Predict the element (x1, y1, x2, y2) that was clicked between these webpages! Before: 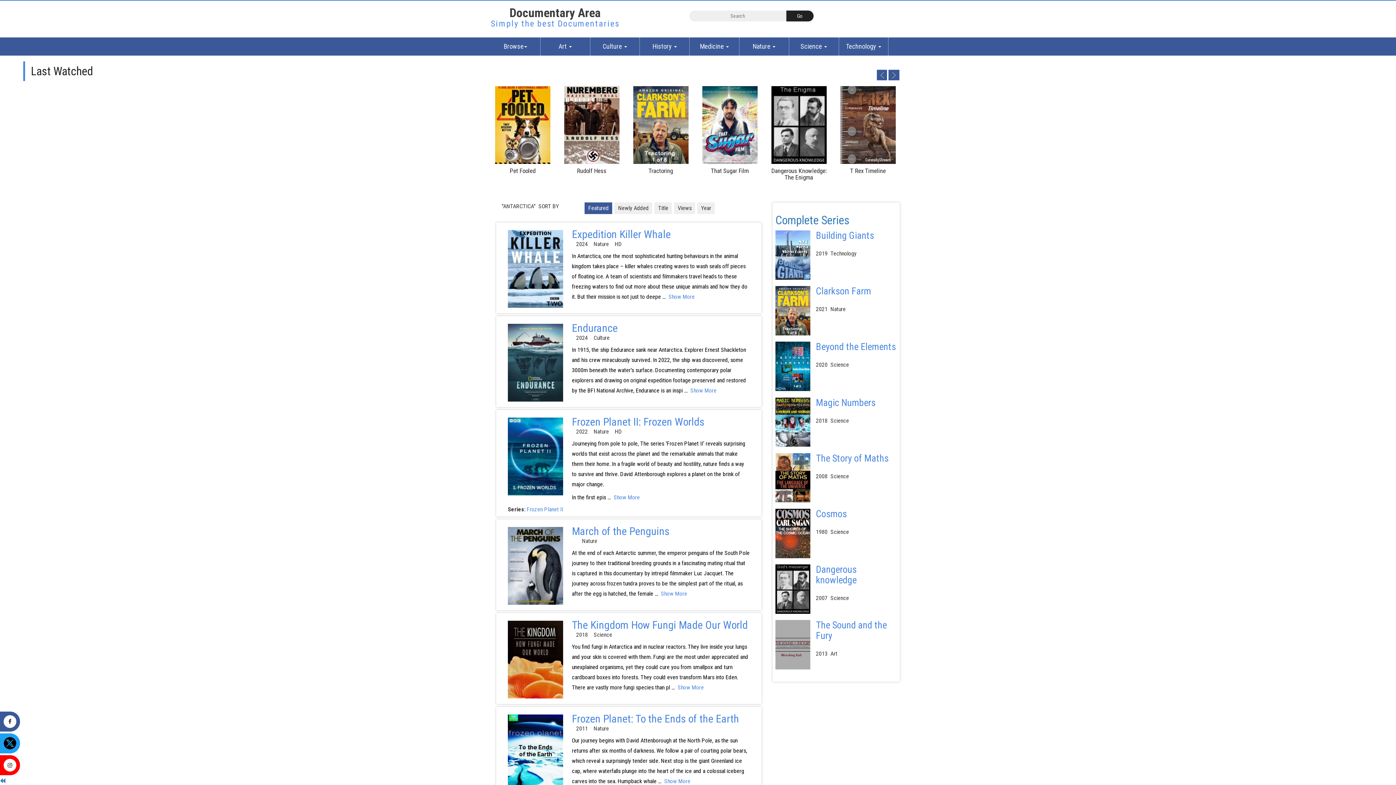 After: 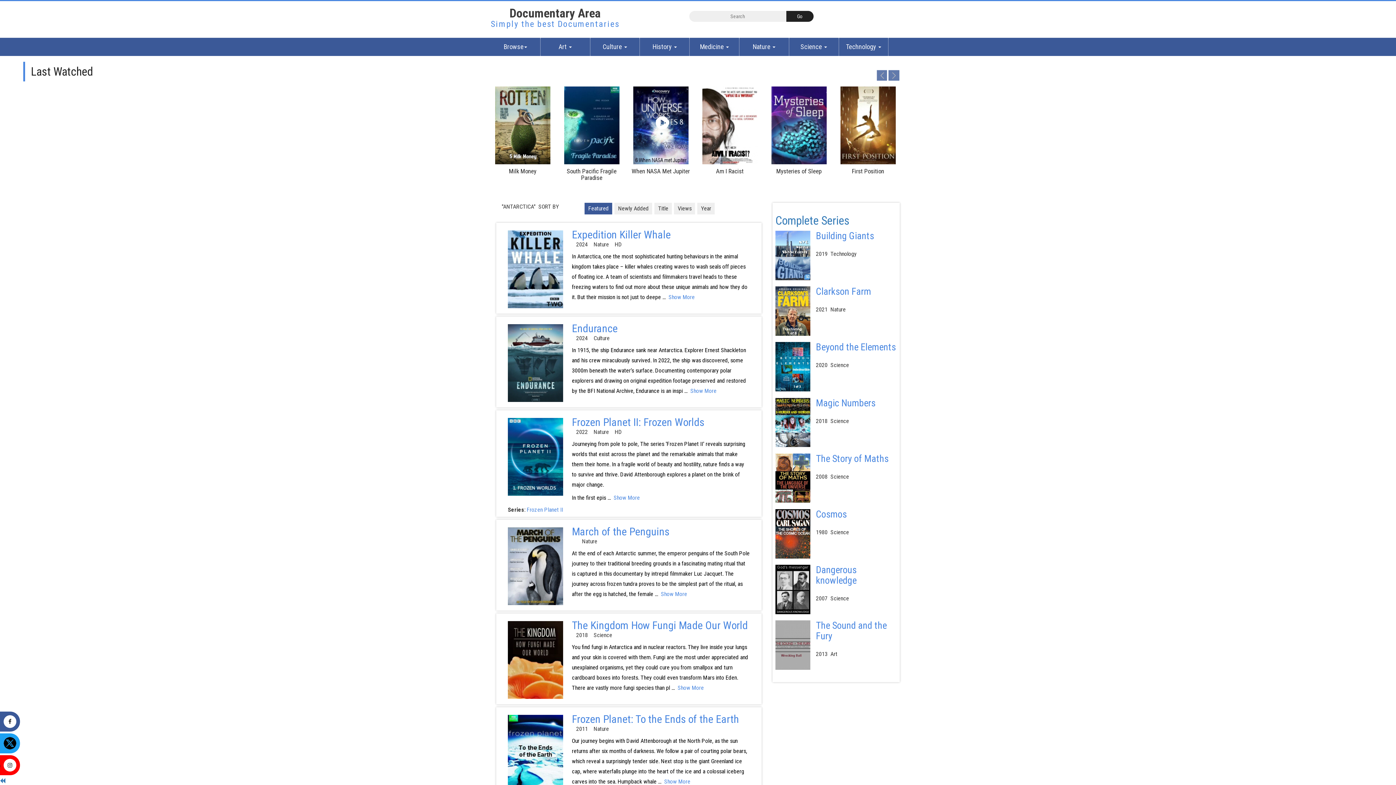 Action: bbox: (631, 167, 690, 174) label: When NASA Met Jupiter